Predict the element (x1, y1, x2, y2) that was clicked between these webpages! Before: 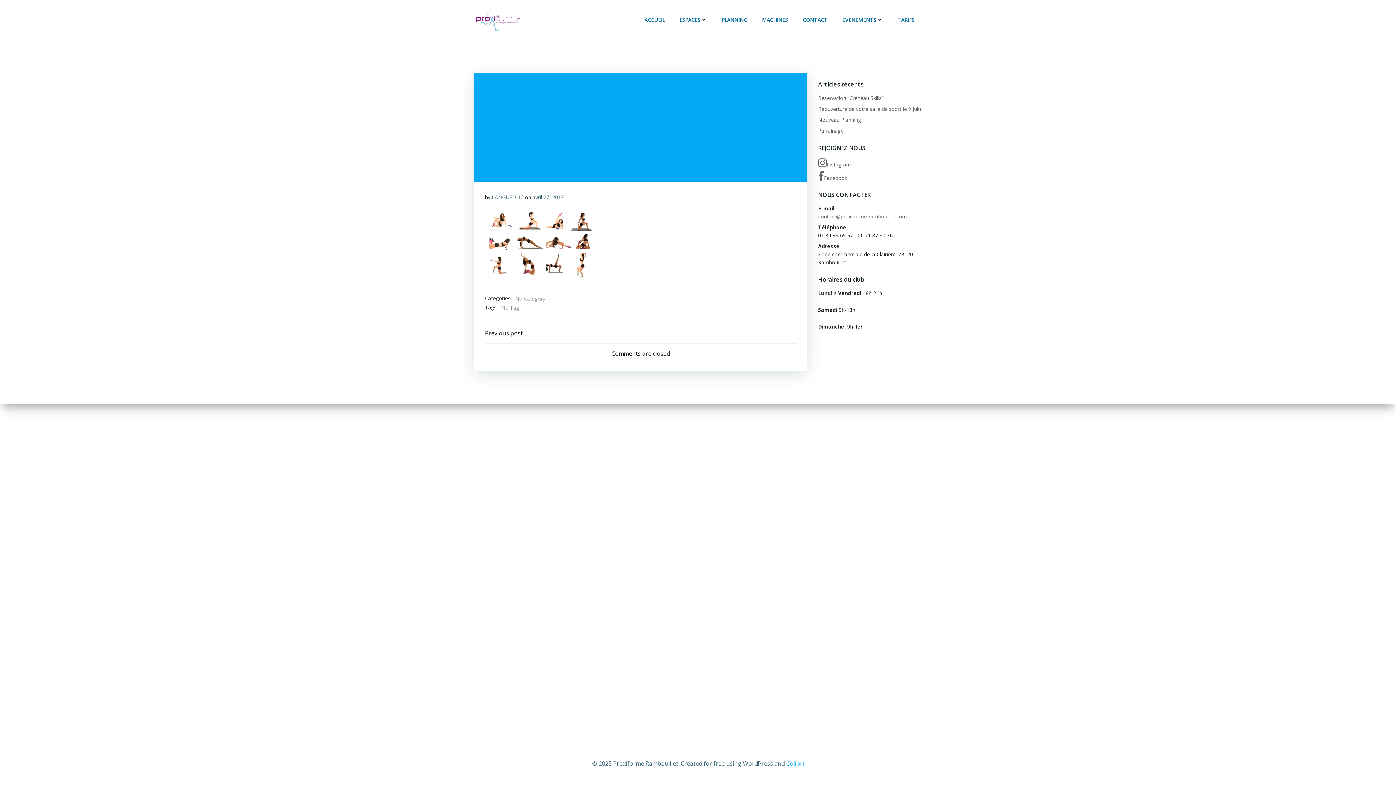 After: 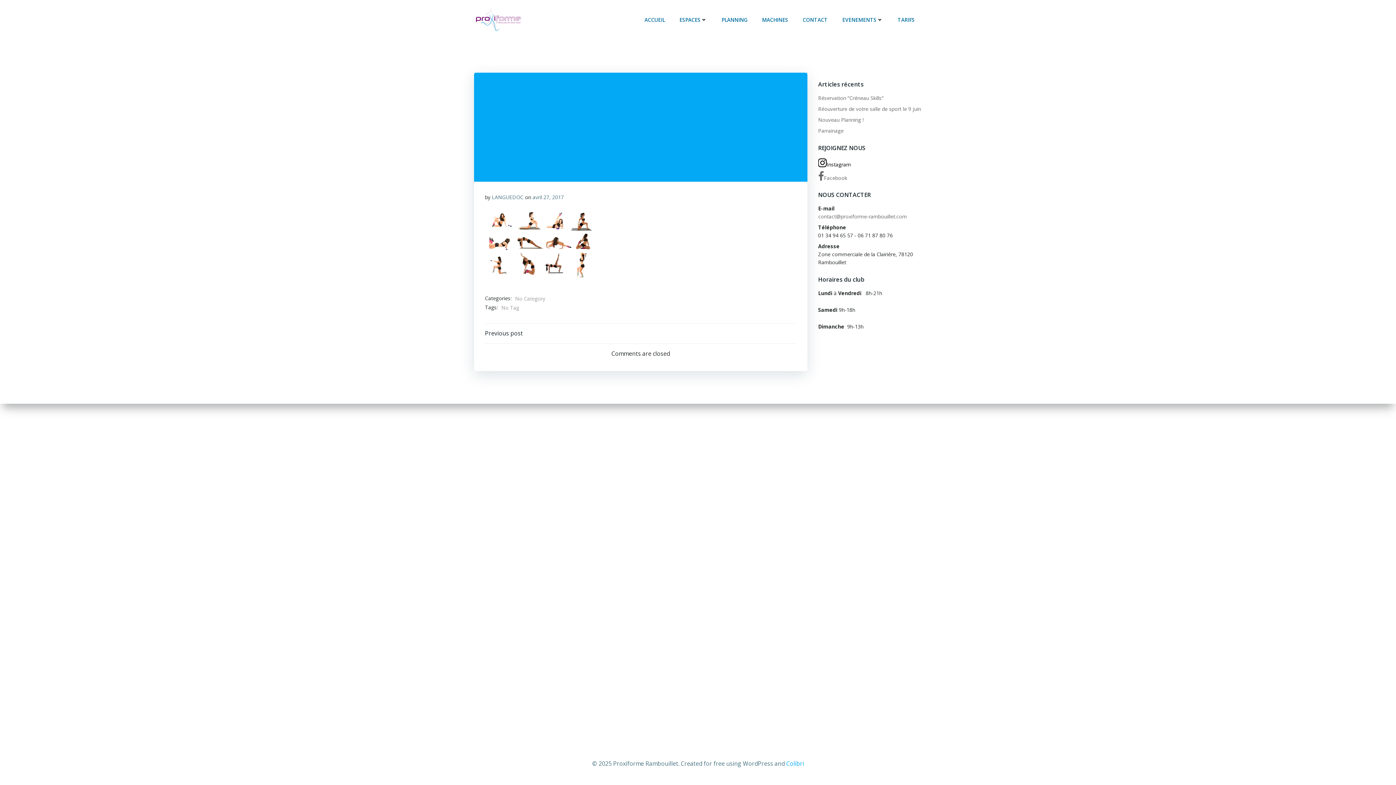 Action: label: Instagram bbox: (818, 157, 922, 168)